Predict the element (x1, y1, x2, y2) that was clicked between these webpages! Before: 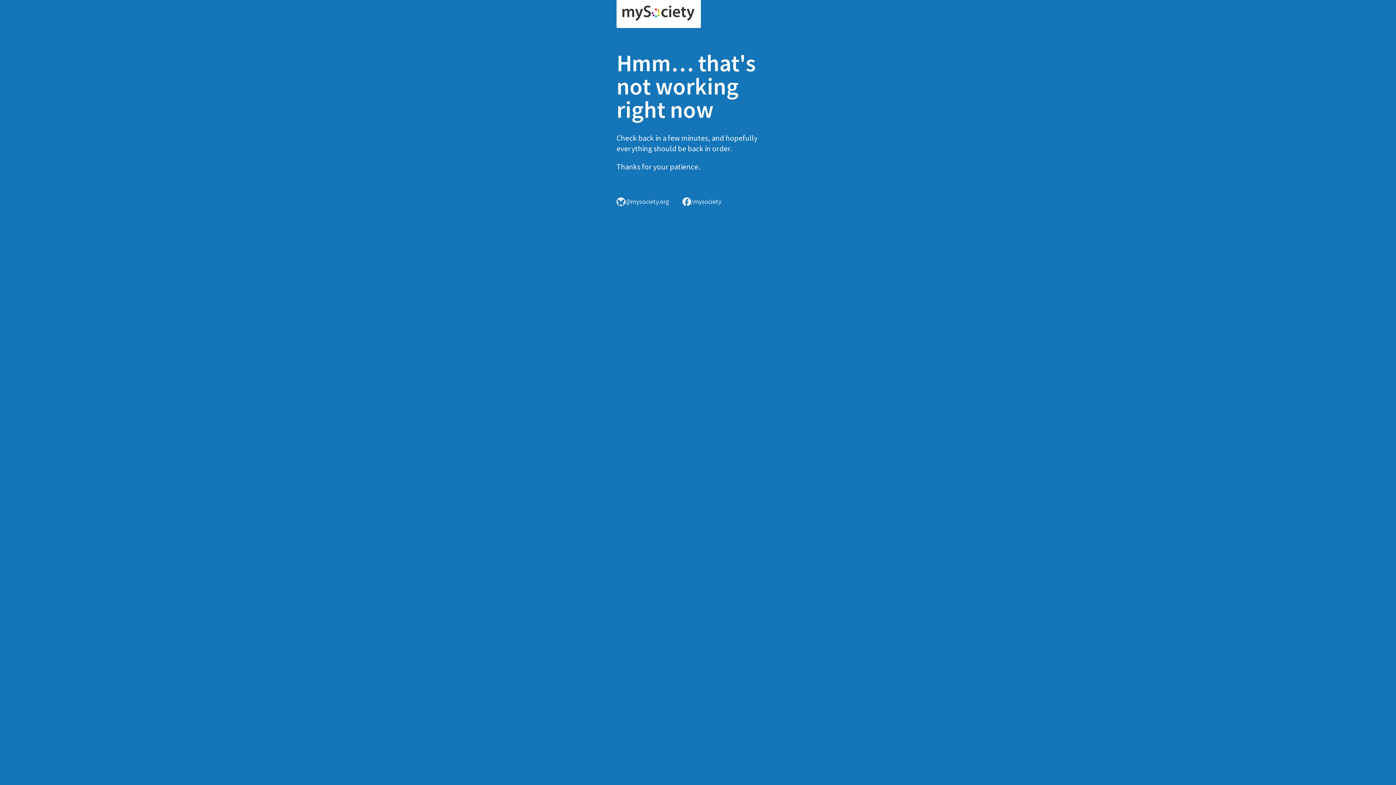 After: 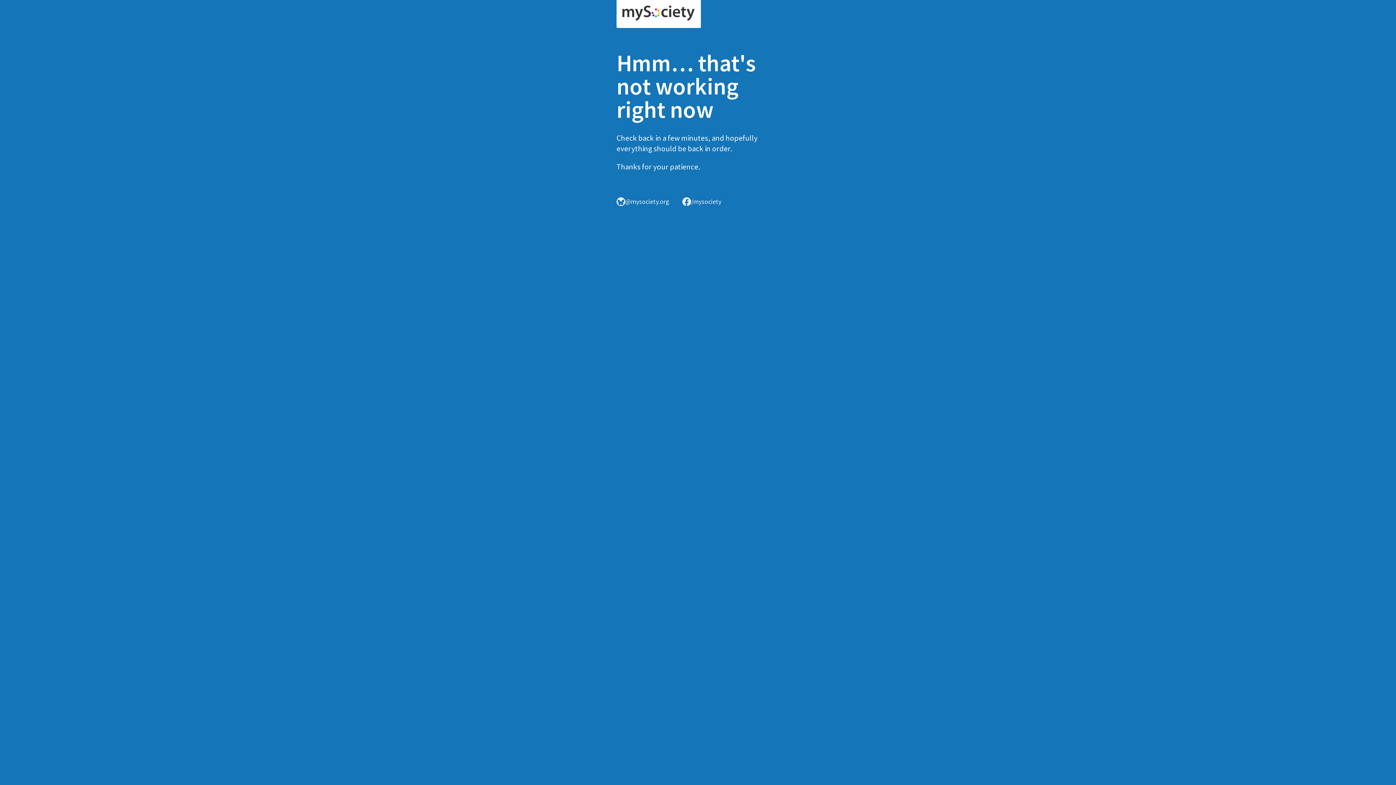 Action: bbox: (616, 0, 701, 28)